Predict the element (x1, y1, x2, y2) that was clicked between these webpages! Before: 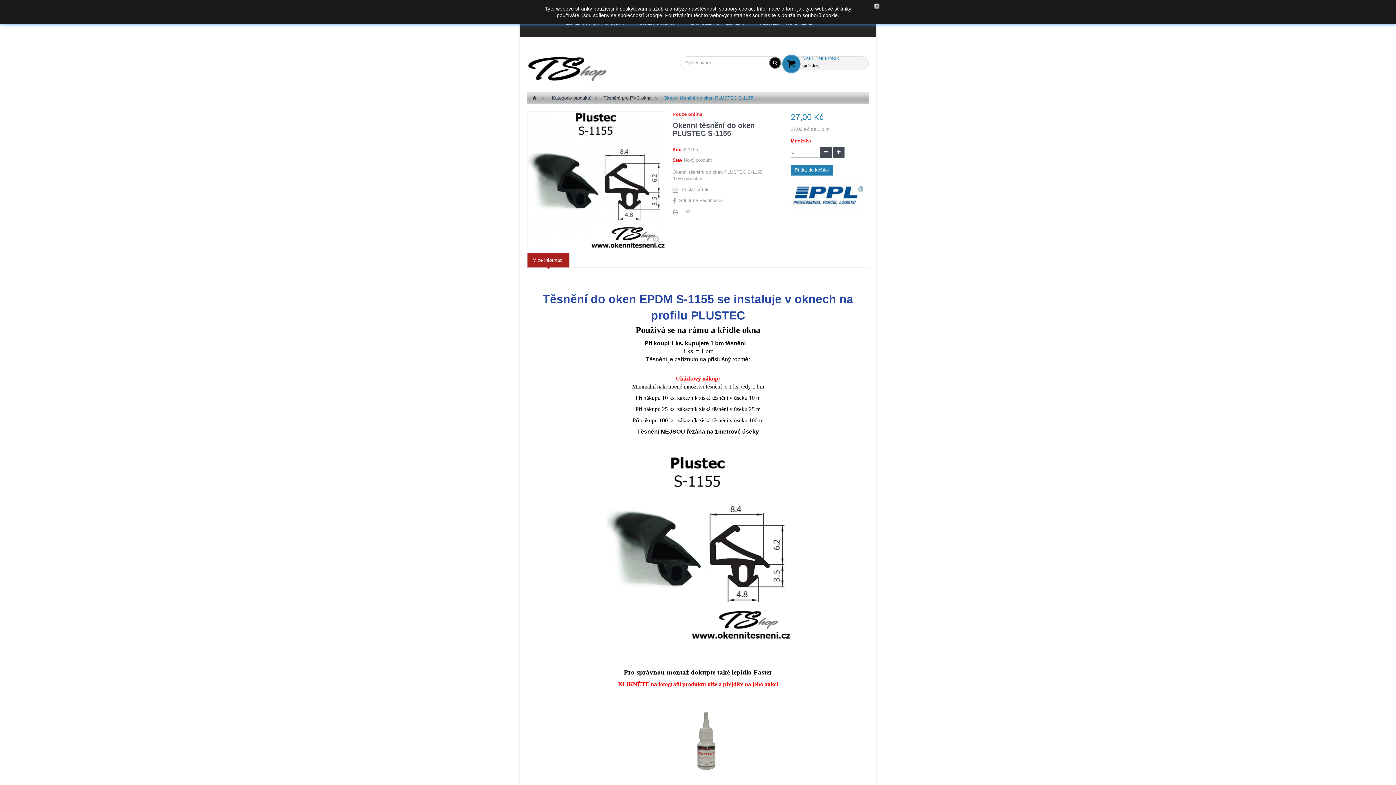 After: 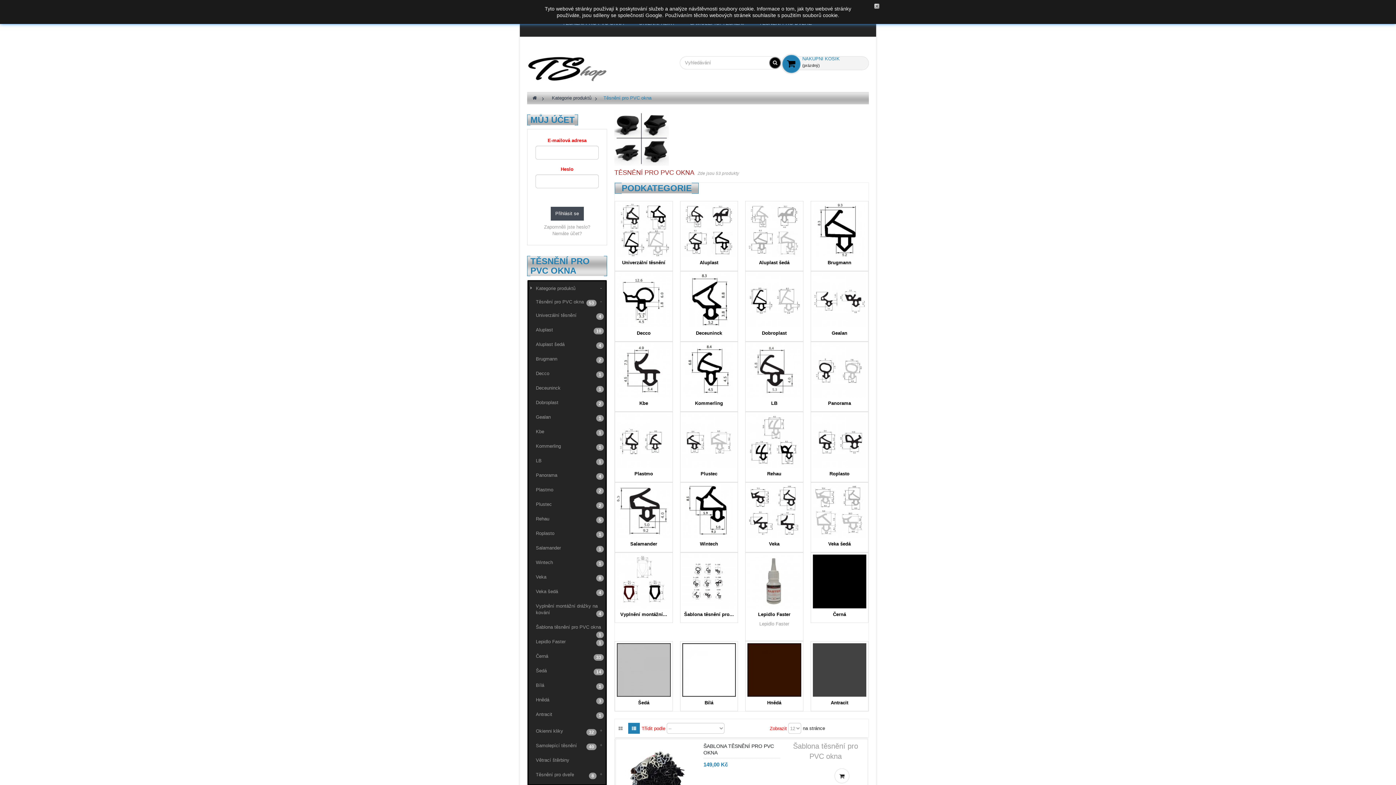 Action: label: Těsnění pro PVC okna bbox: (603, 95, 651, 100)